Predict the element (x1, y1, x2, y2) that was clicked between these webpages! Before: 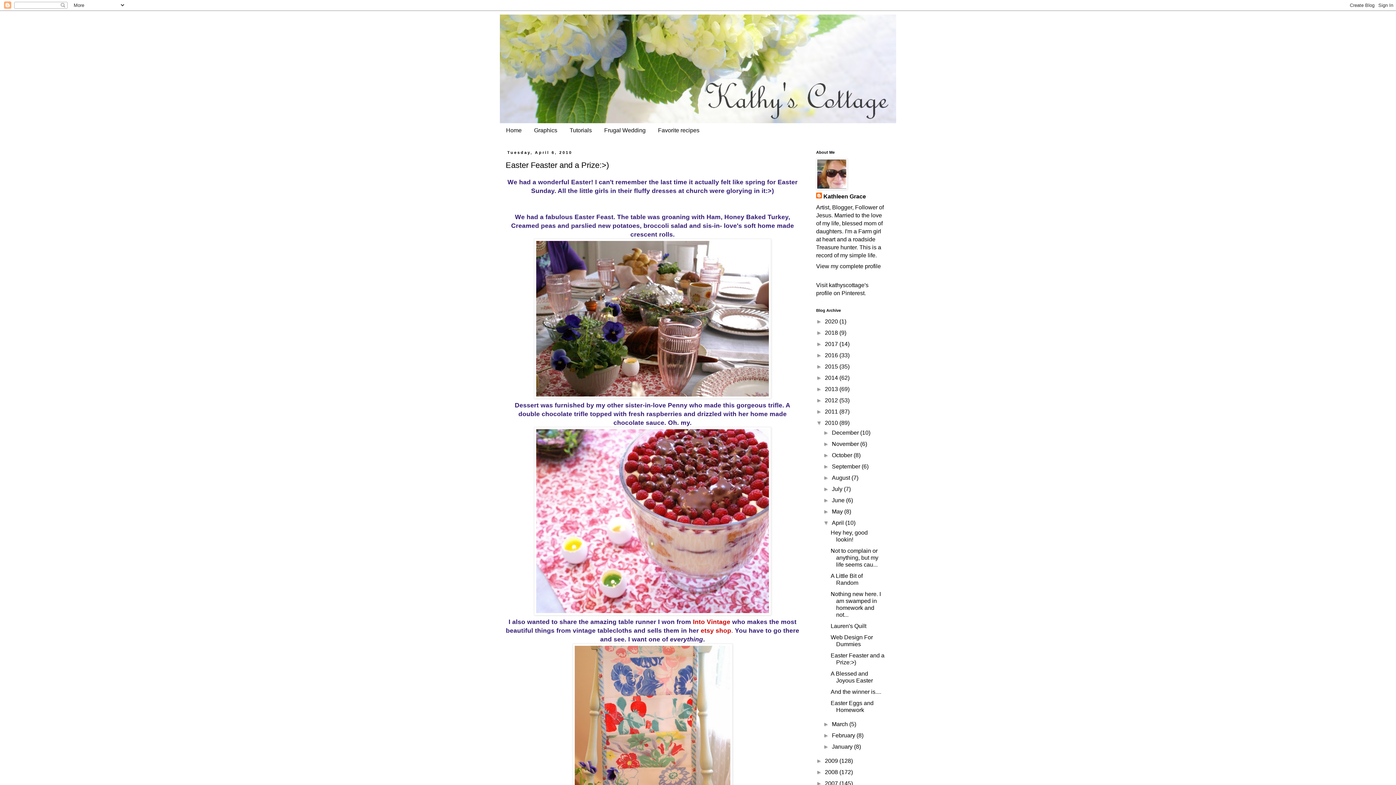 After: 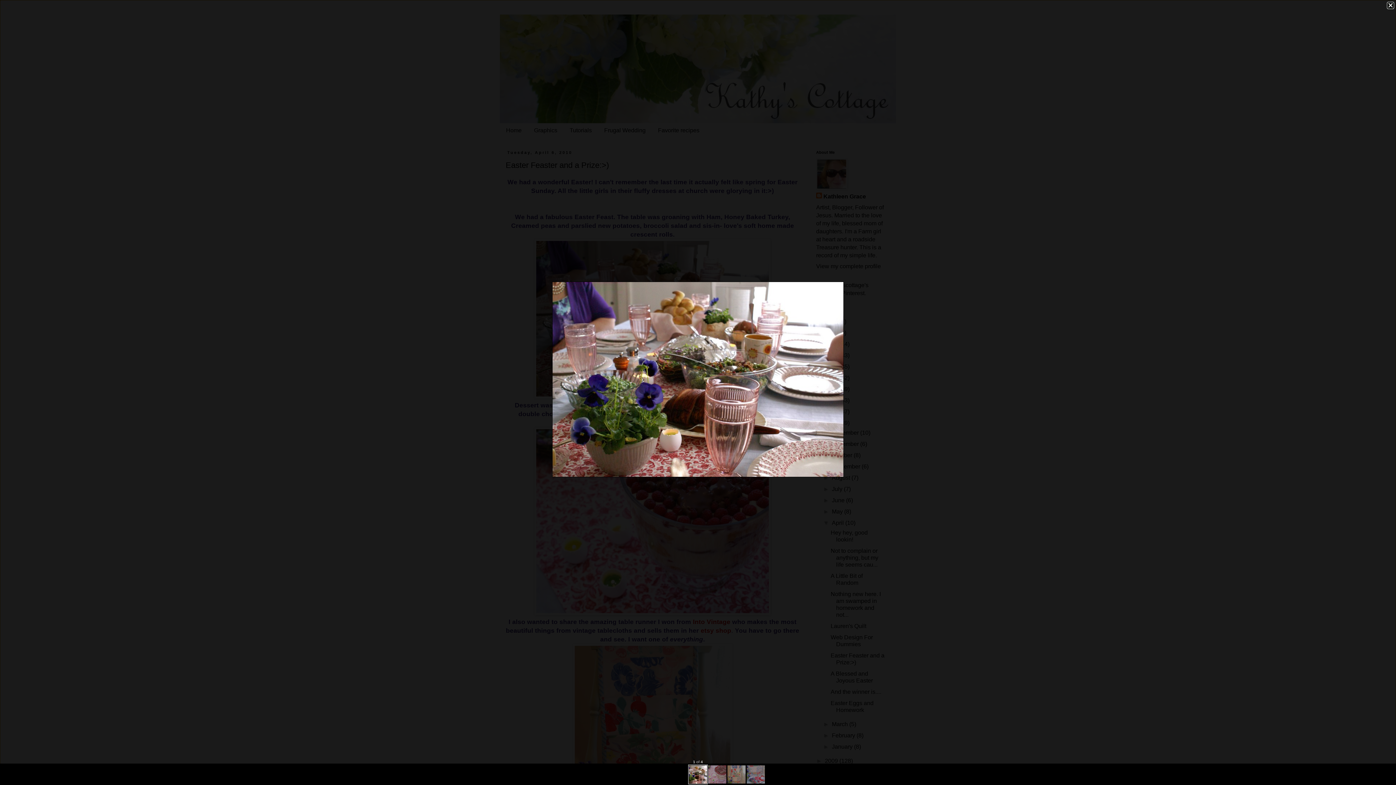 Action: bbox: (534, 393, 771, 400)